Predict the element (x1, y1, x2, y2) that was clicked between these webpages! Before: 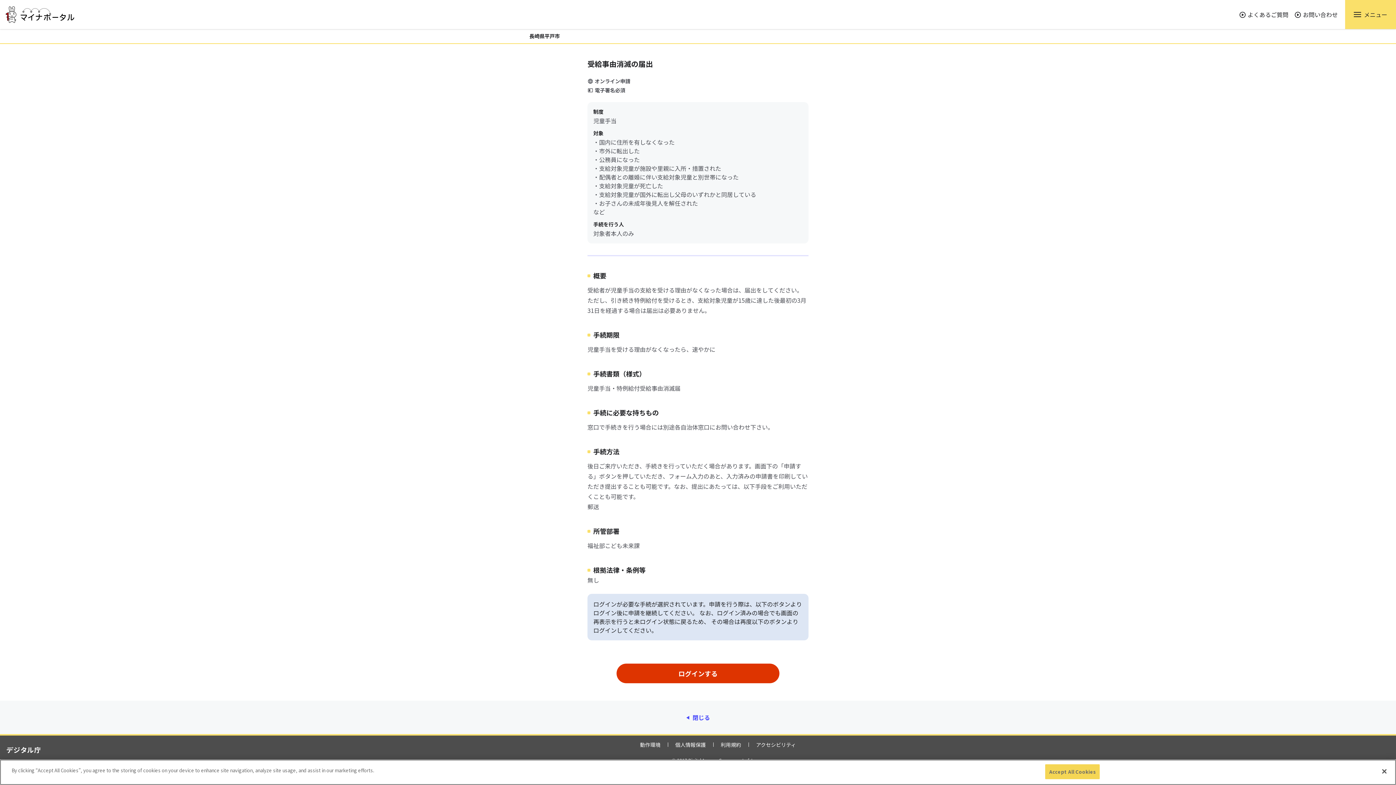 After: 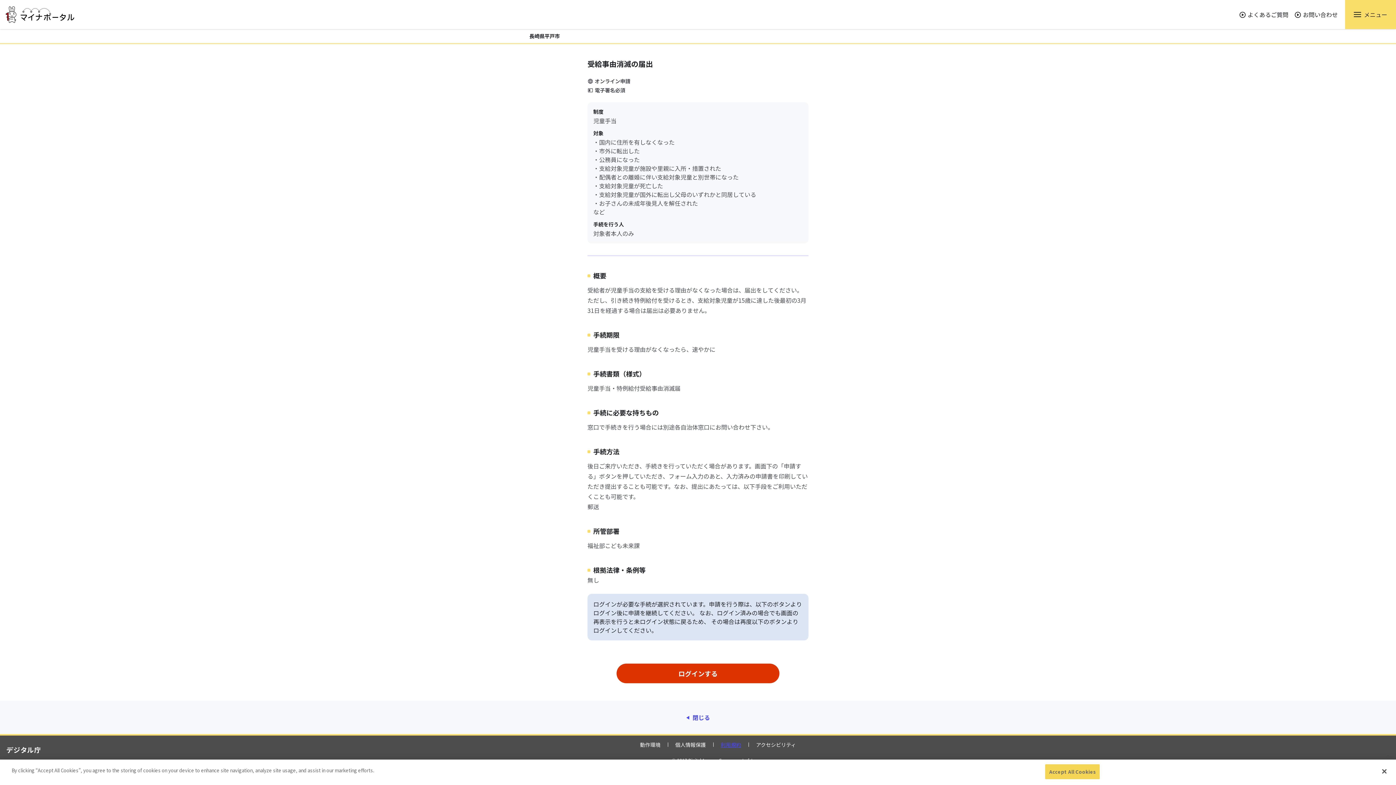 Action: label: 利用規約 bbox: (720, 741, 741, 748)